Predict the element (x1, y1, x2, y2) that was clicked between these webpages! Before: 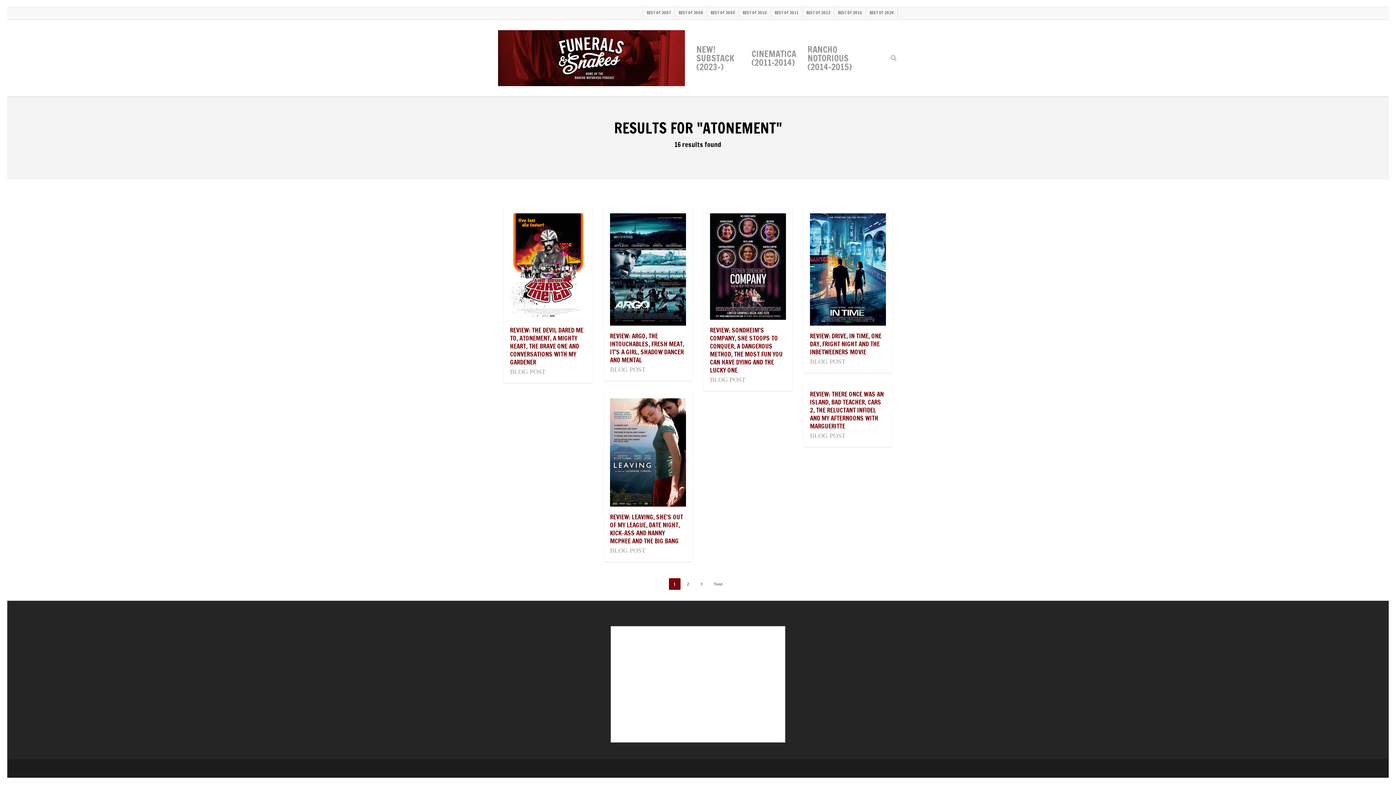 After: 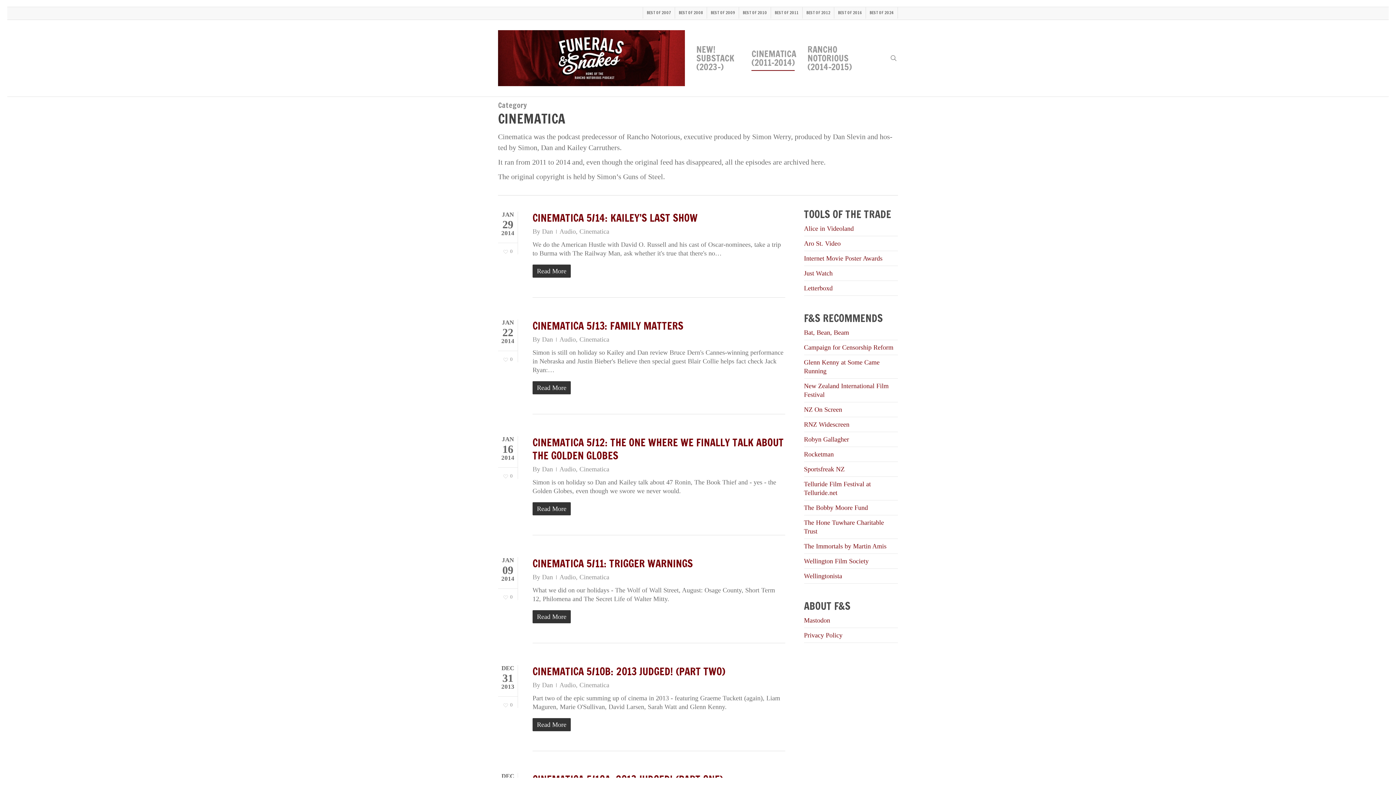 Action: bbox: (751, 49, 800, 66) label: CINEMATICA (2011-2014)